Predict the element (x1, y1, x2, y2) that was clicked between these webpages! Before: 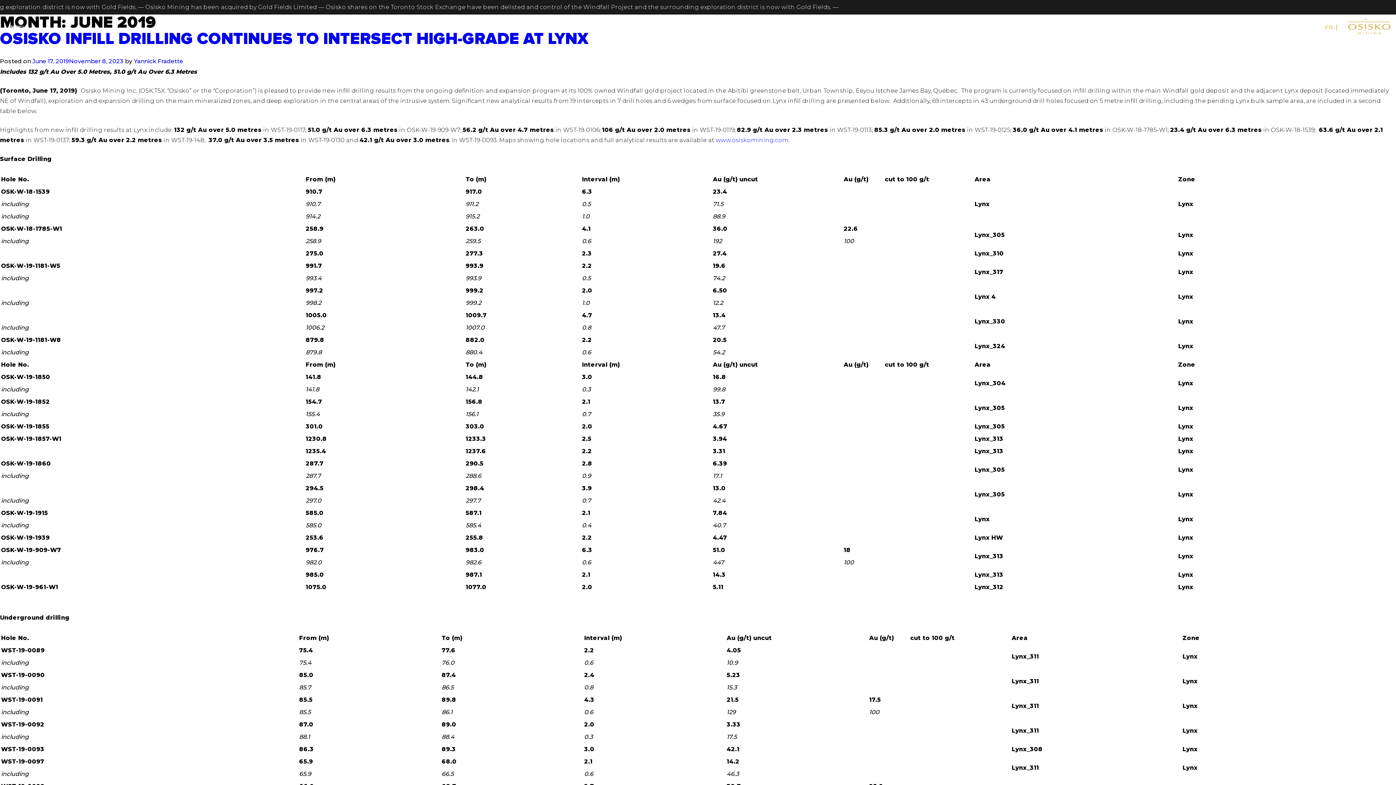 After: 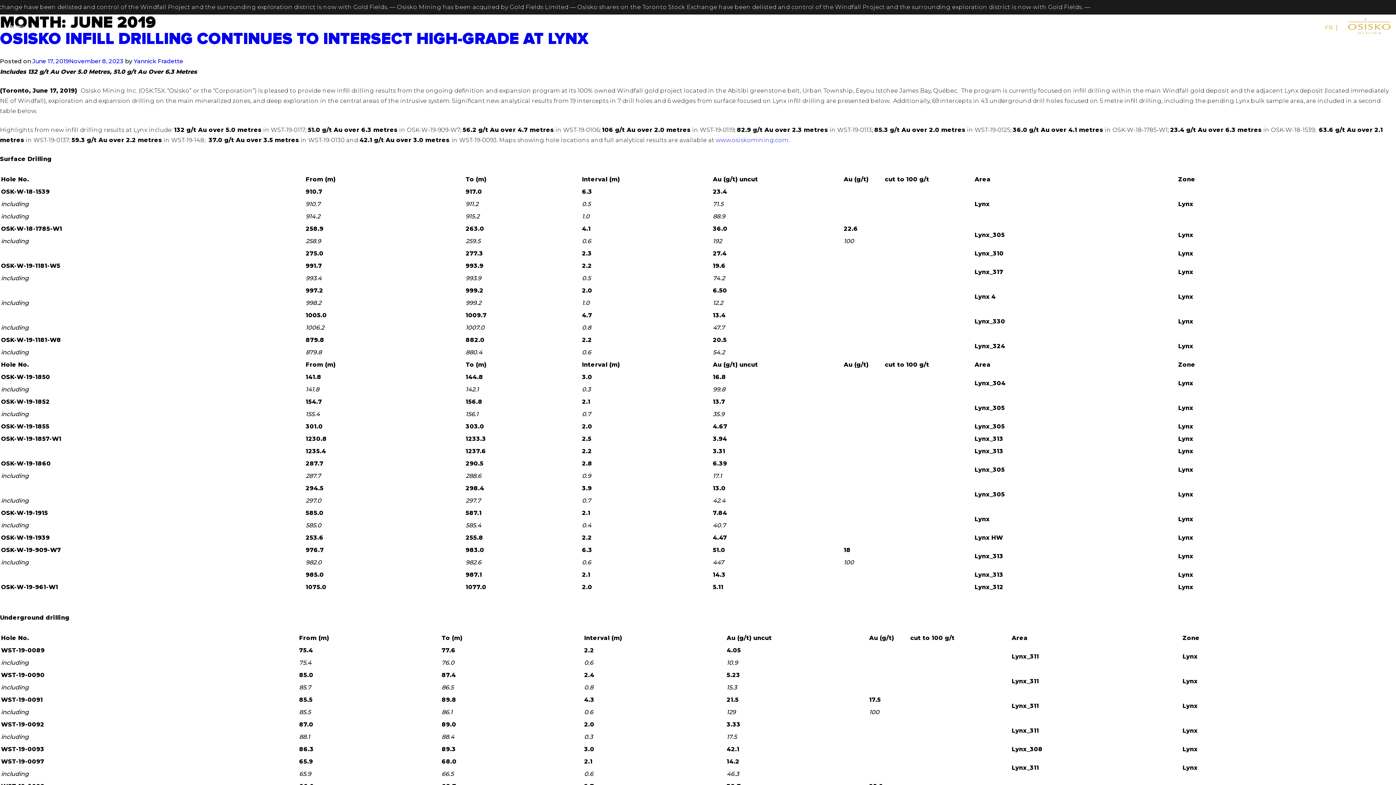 Action: bbox: (692, 770, 704, 781)